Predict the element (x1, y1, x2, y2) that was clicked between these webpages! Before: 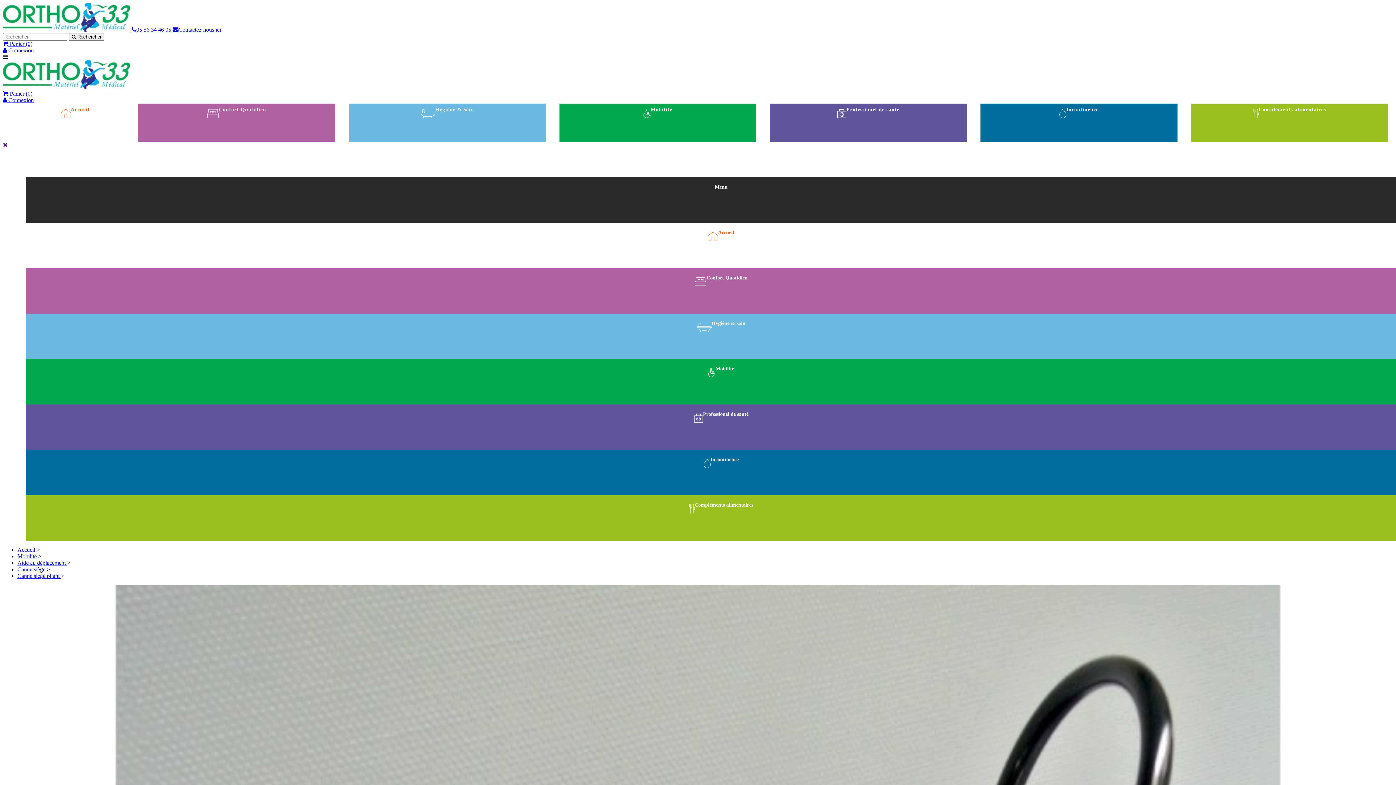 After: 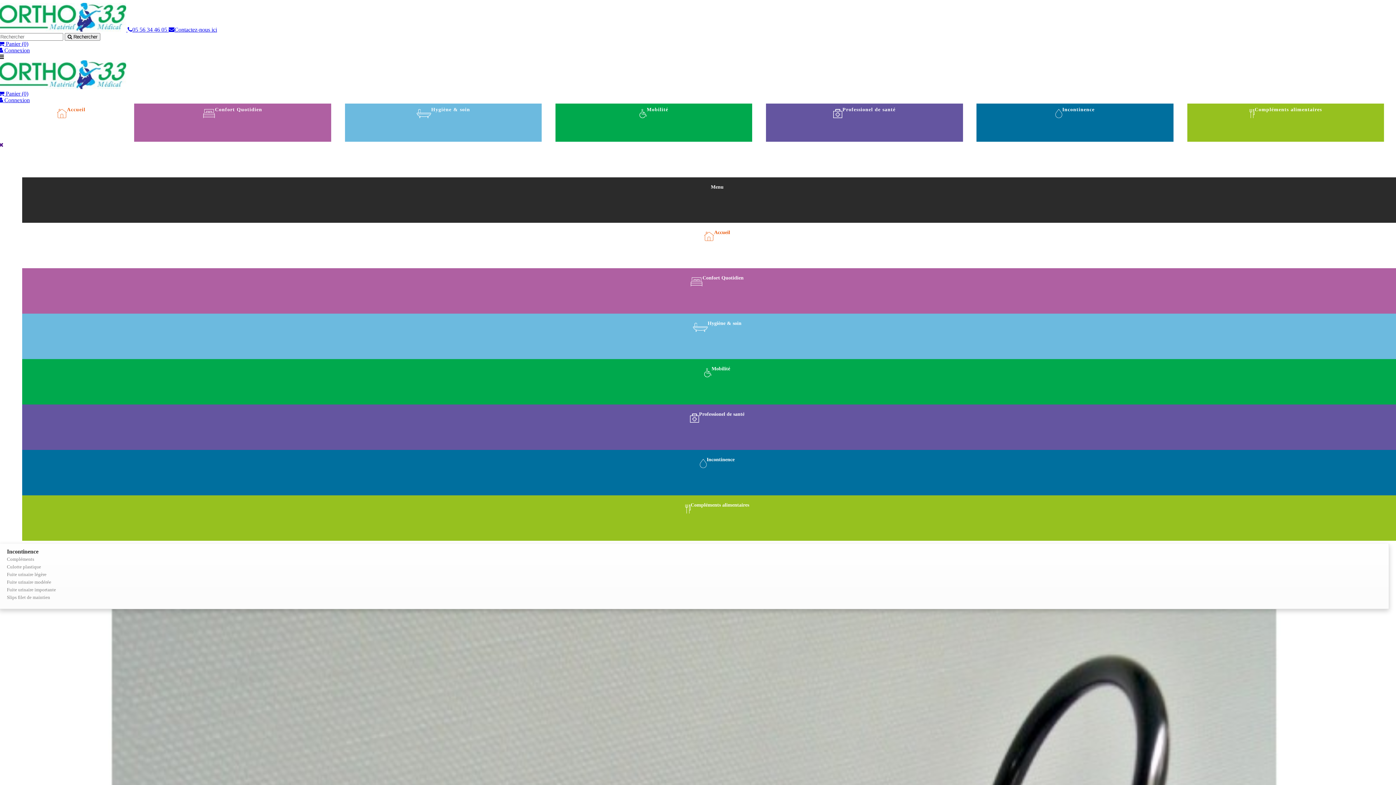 Action: label: Incontinence bbox: (24, 450, 1400, 495)